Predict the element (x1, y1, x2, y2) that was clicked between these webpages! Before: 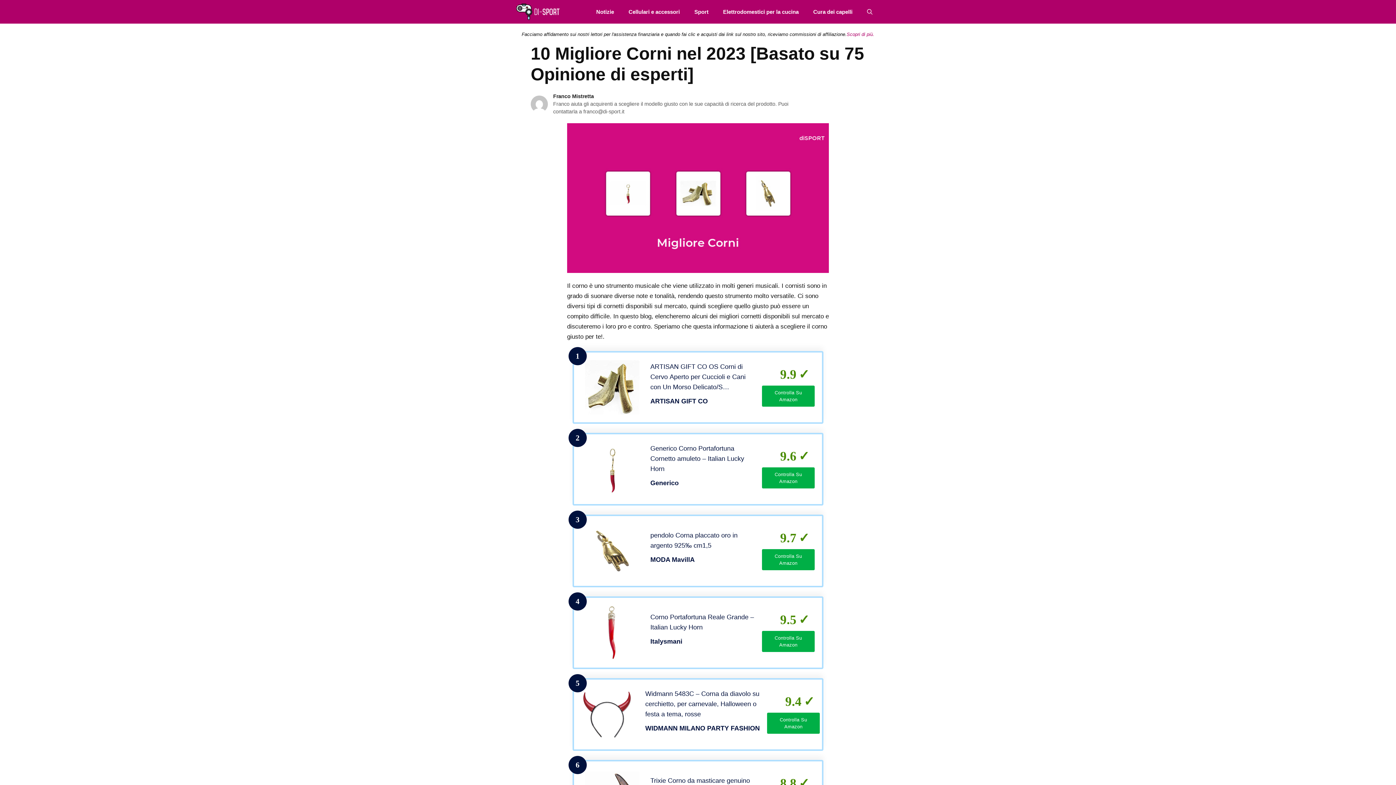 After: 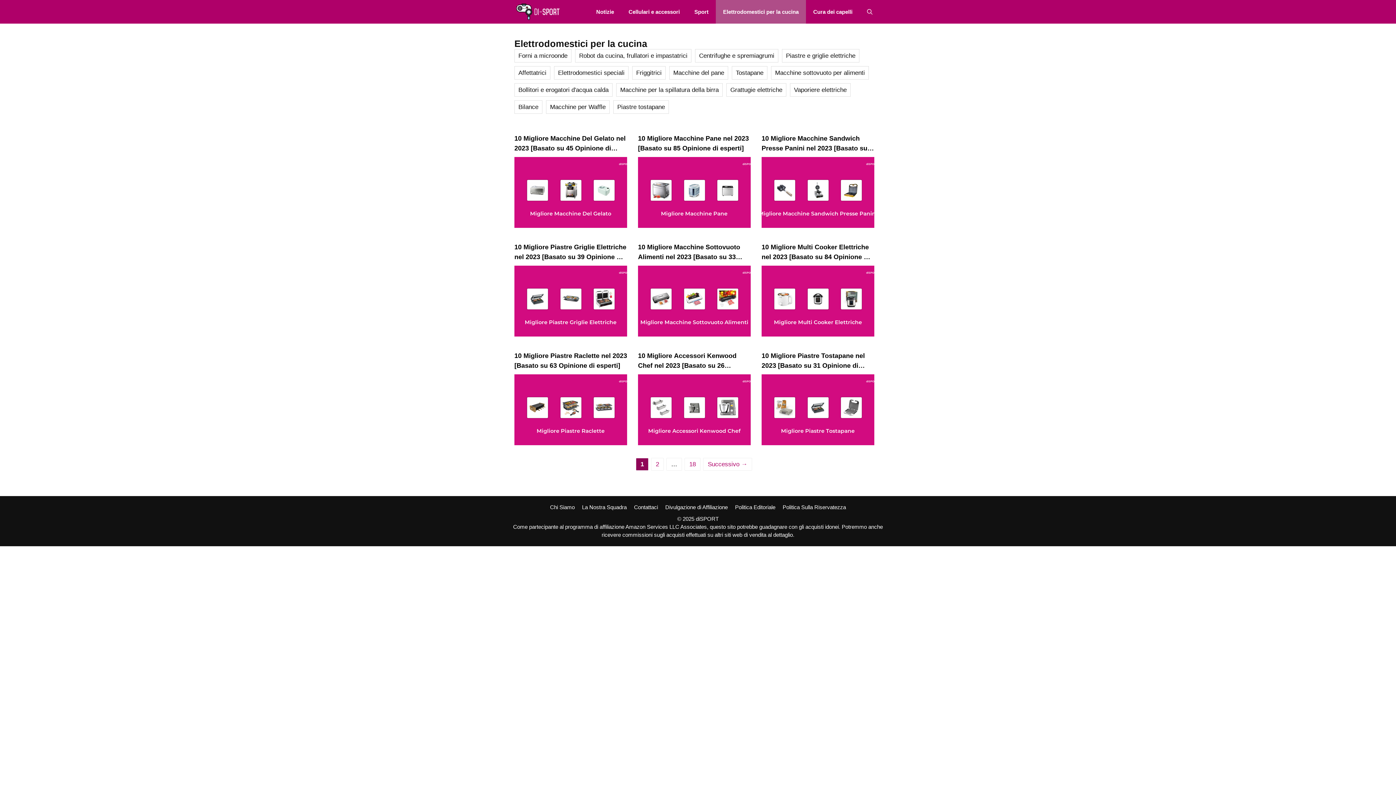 Action: label: Elettrodomestici per la cucina bbox: (716, 0, 806, 23)